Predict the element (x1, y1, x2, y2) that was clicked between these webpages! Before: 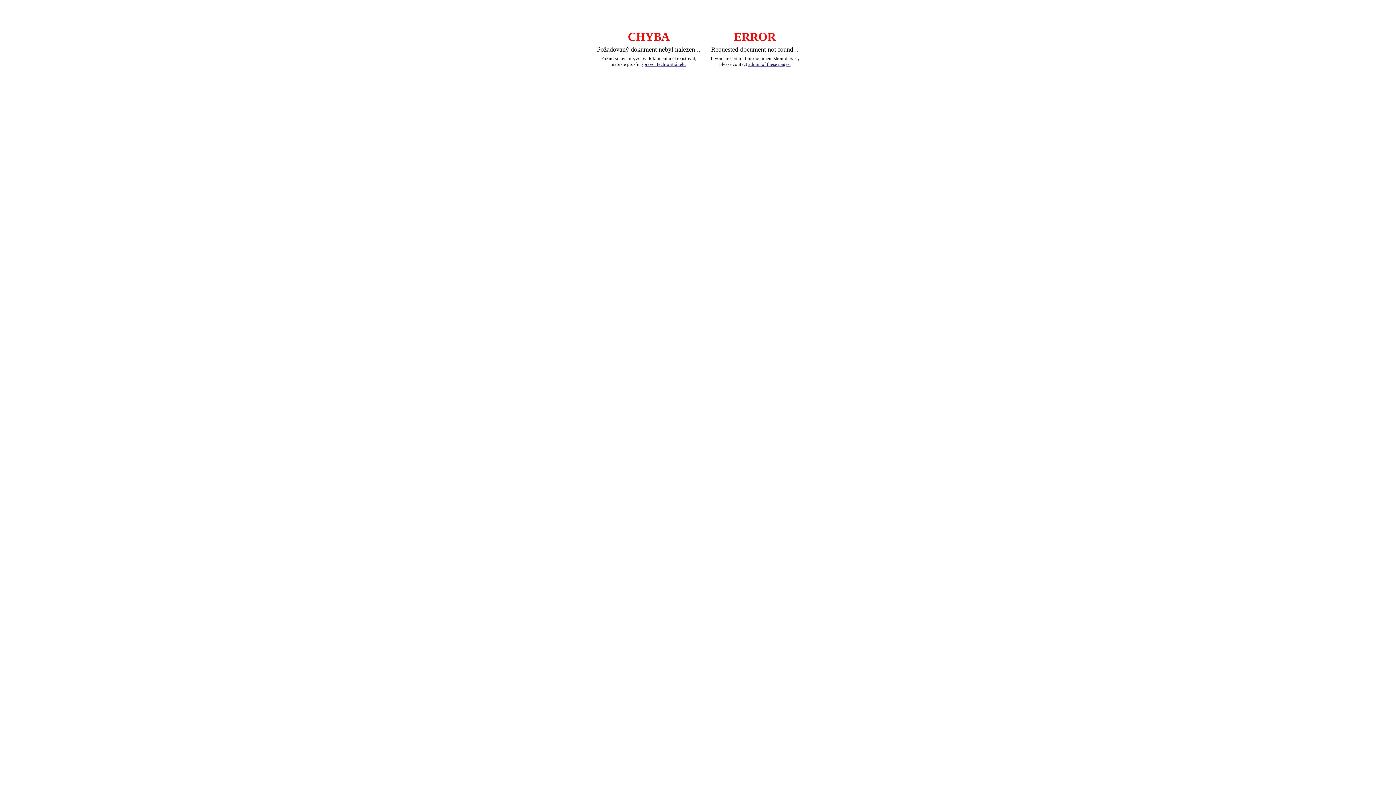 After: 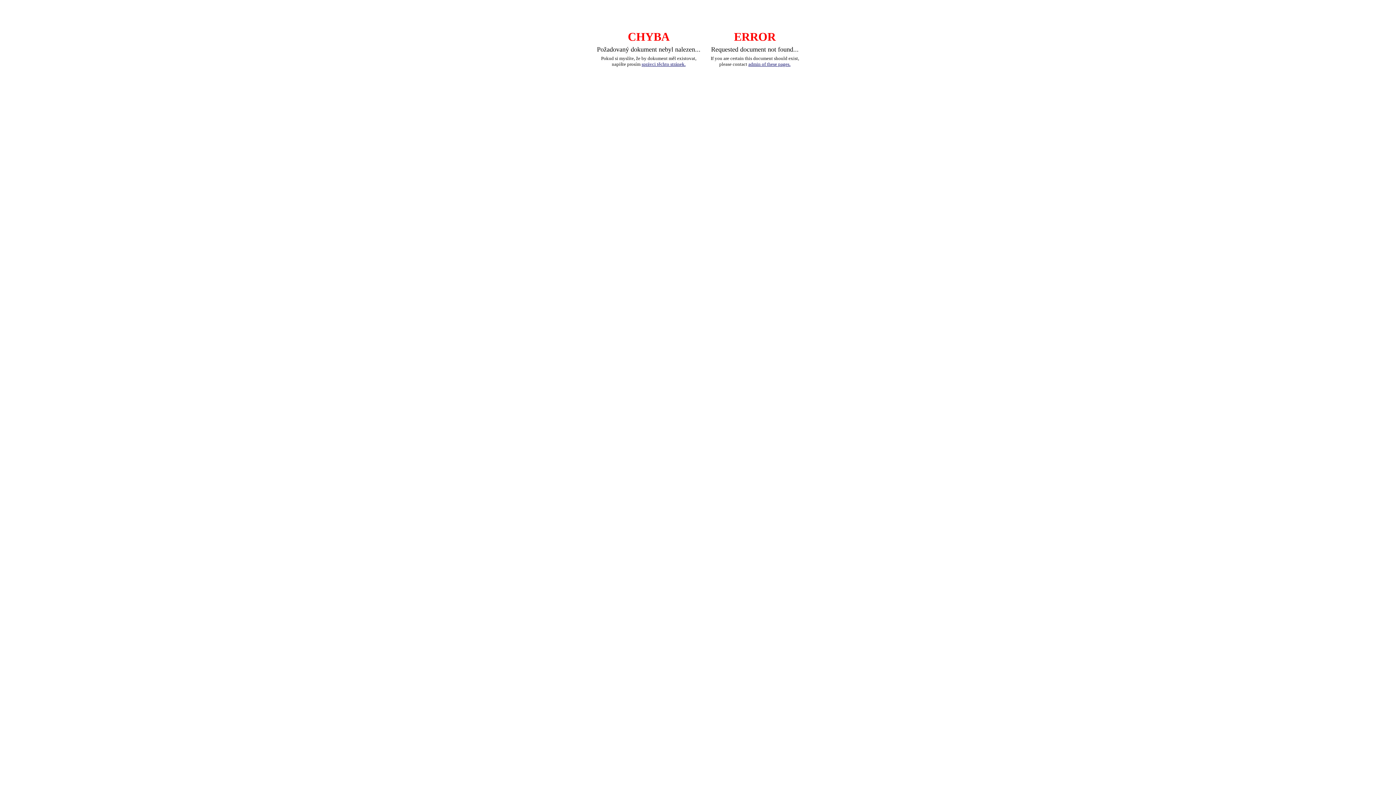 Action: bbox: (748, 61, 790, 66) label: admin of these pages.